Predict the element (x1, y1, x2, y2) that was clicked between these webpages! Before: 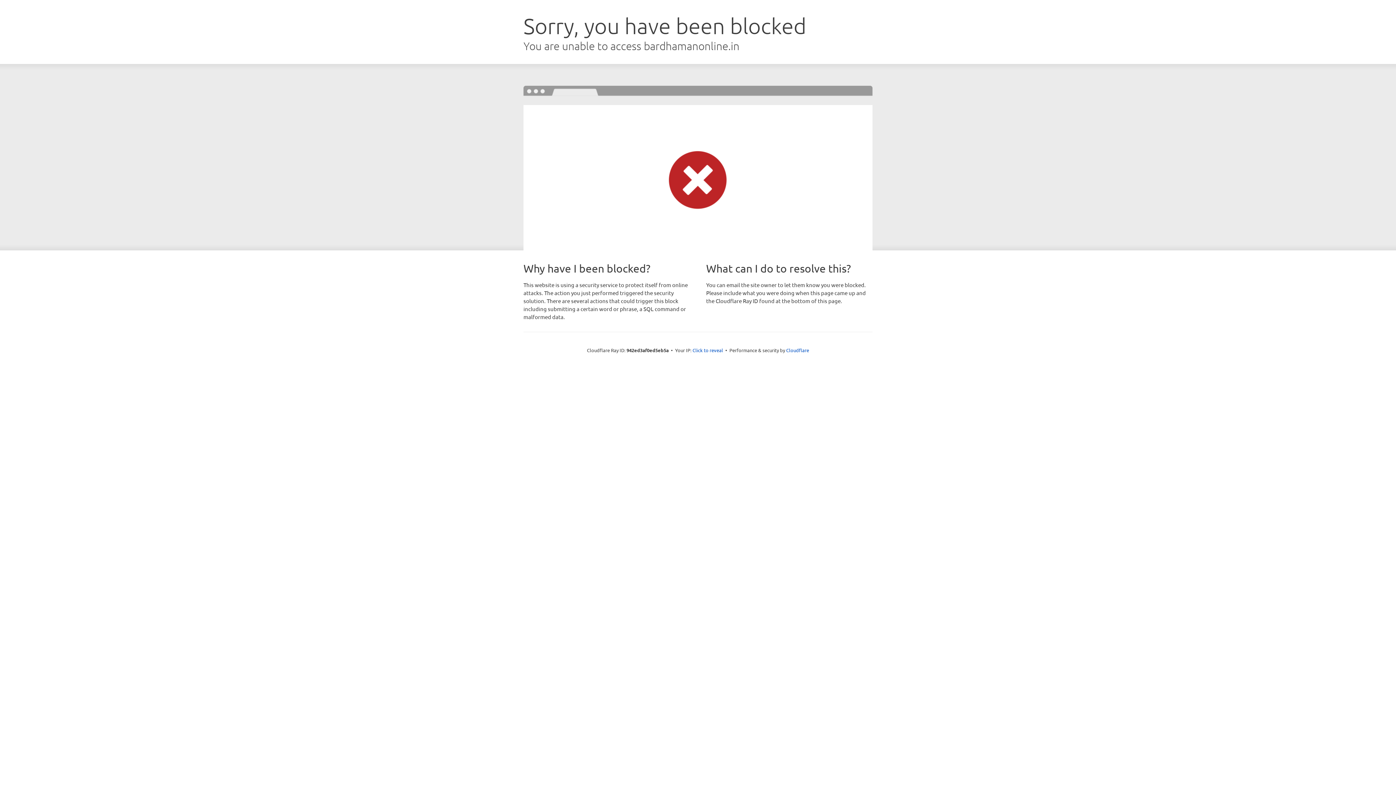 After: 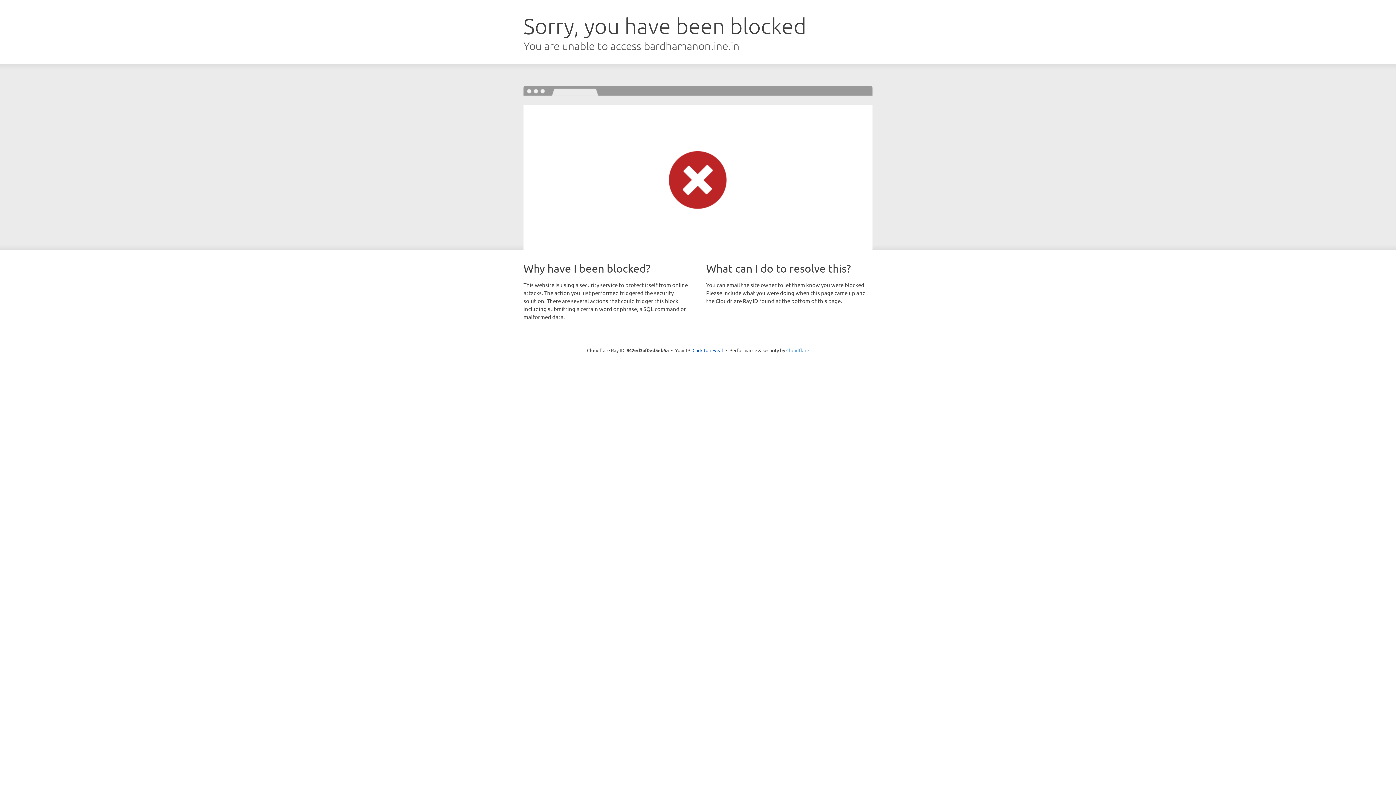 Action: bbox: (786, 347, 809, 353) label: Cloudflare